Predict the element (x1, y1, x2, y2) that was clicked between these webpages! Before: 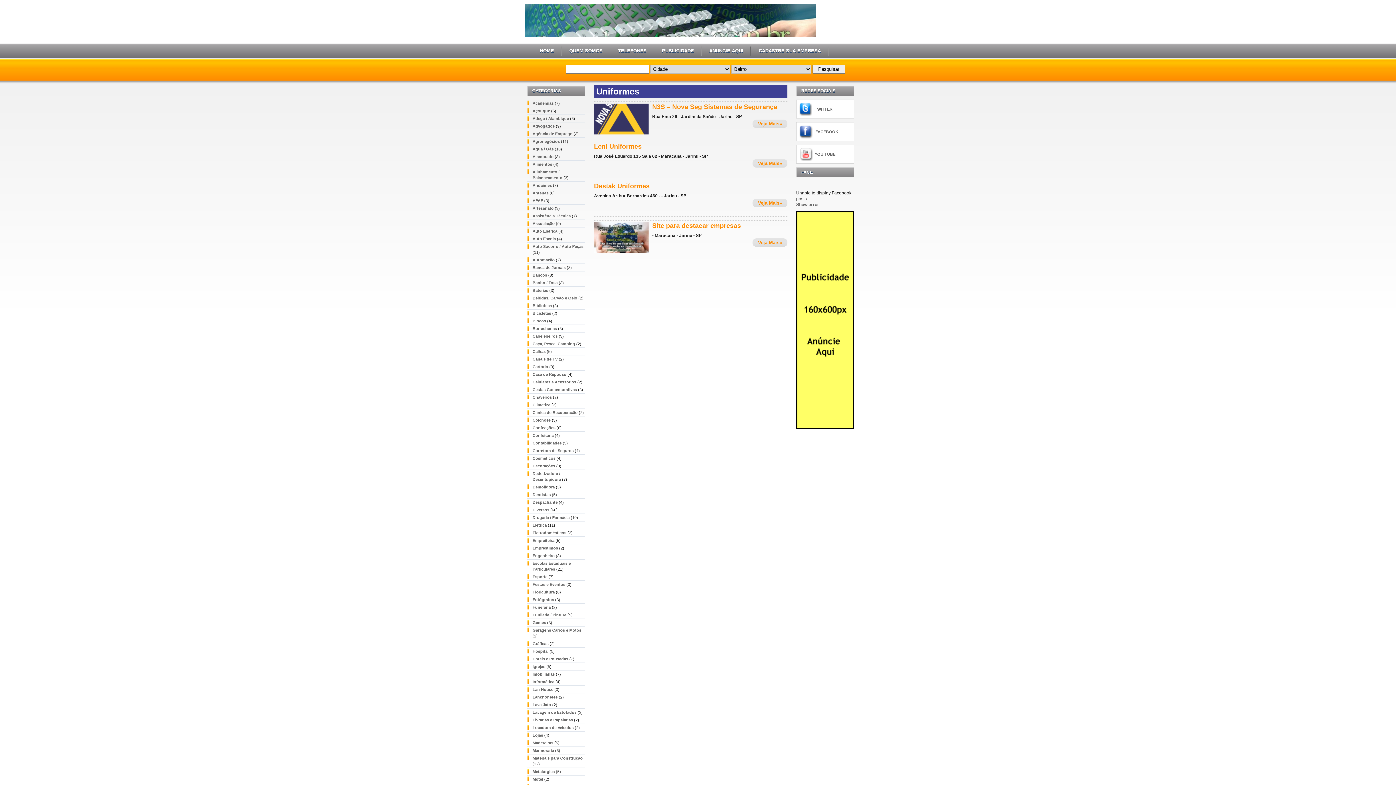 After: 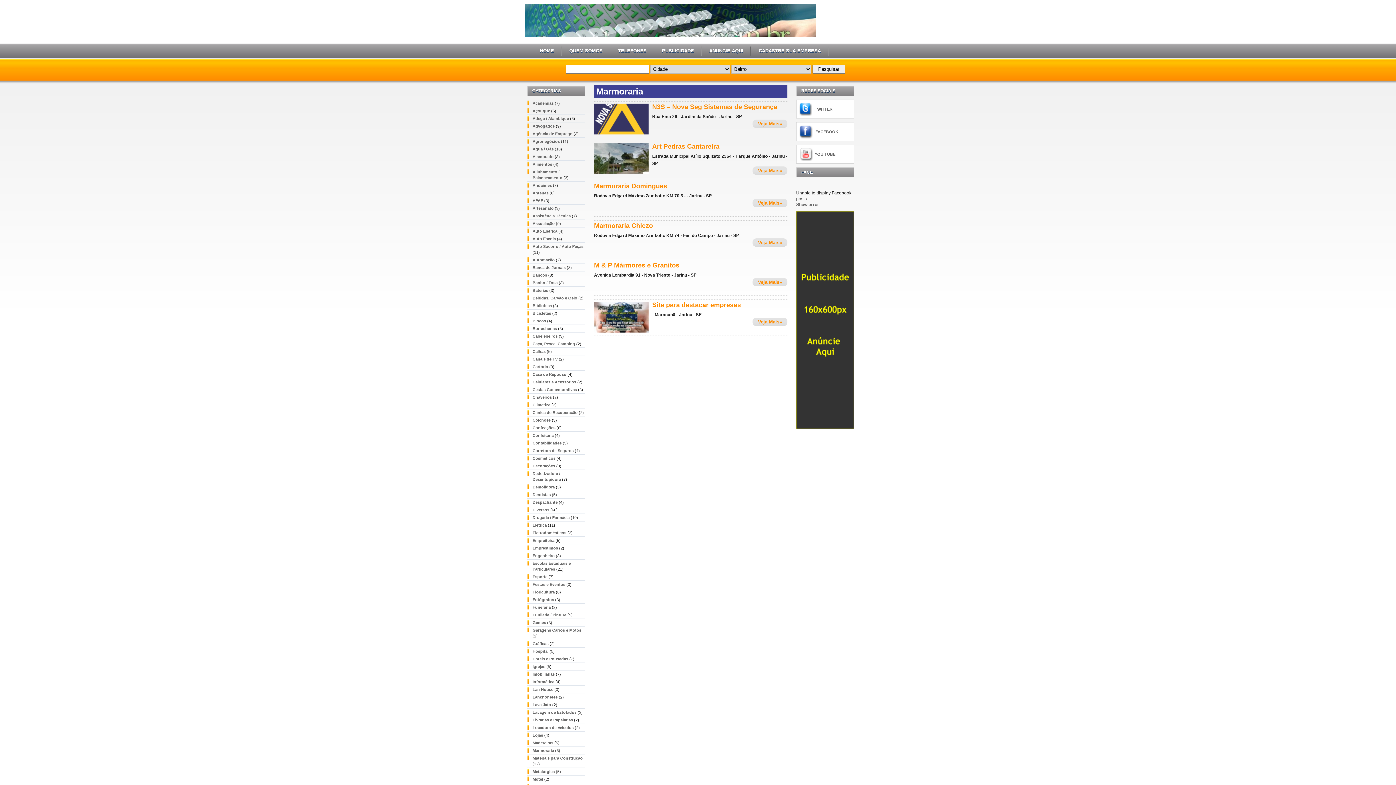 Action: bbox: (532, 748, 554, 753) label: Marmoraria